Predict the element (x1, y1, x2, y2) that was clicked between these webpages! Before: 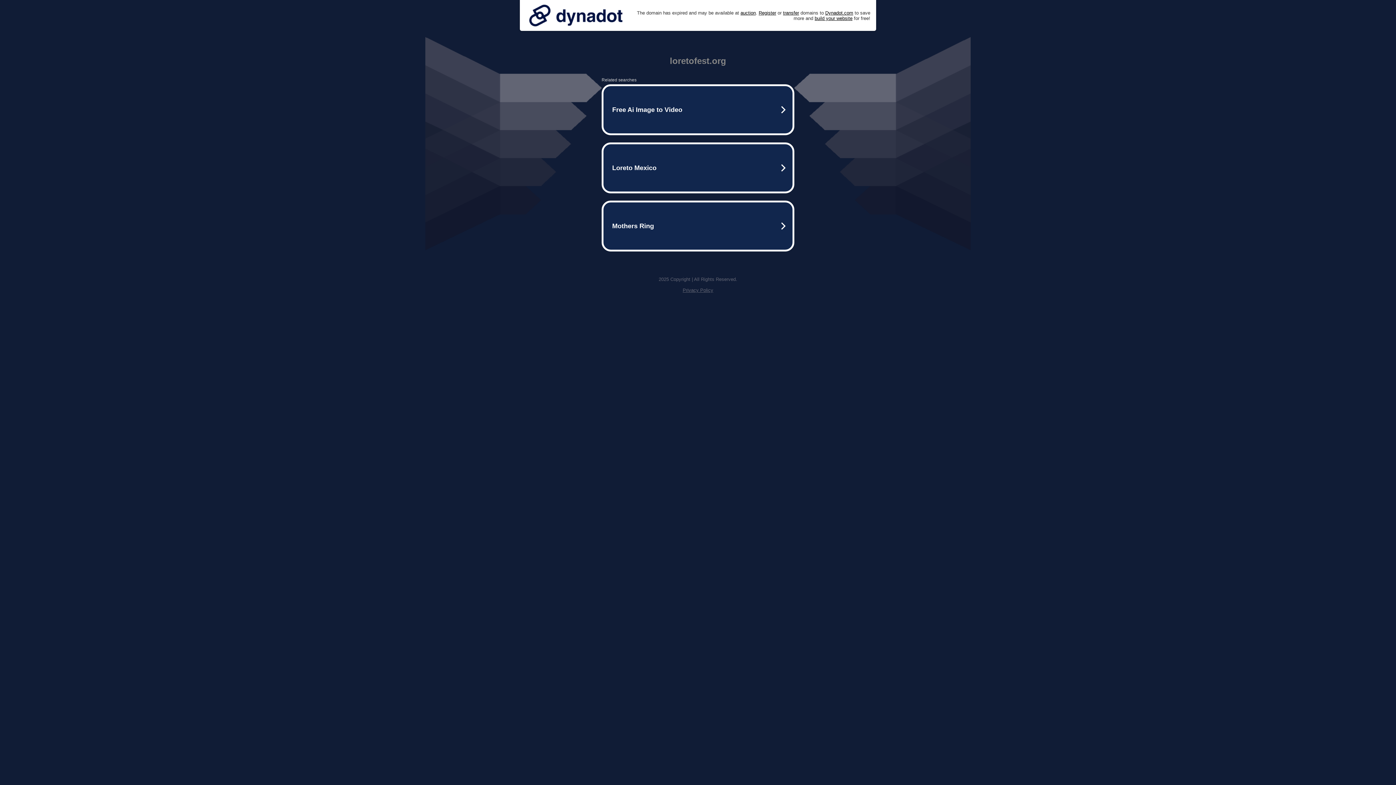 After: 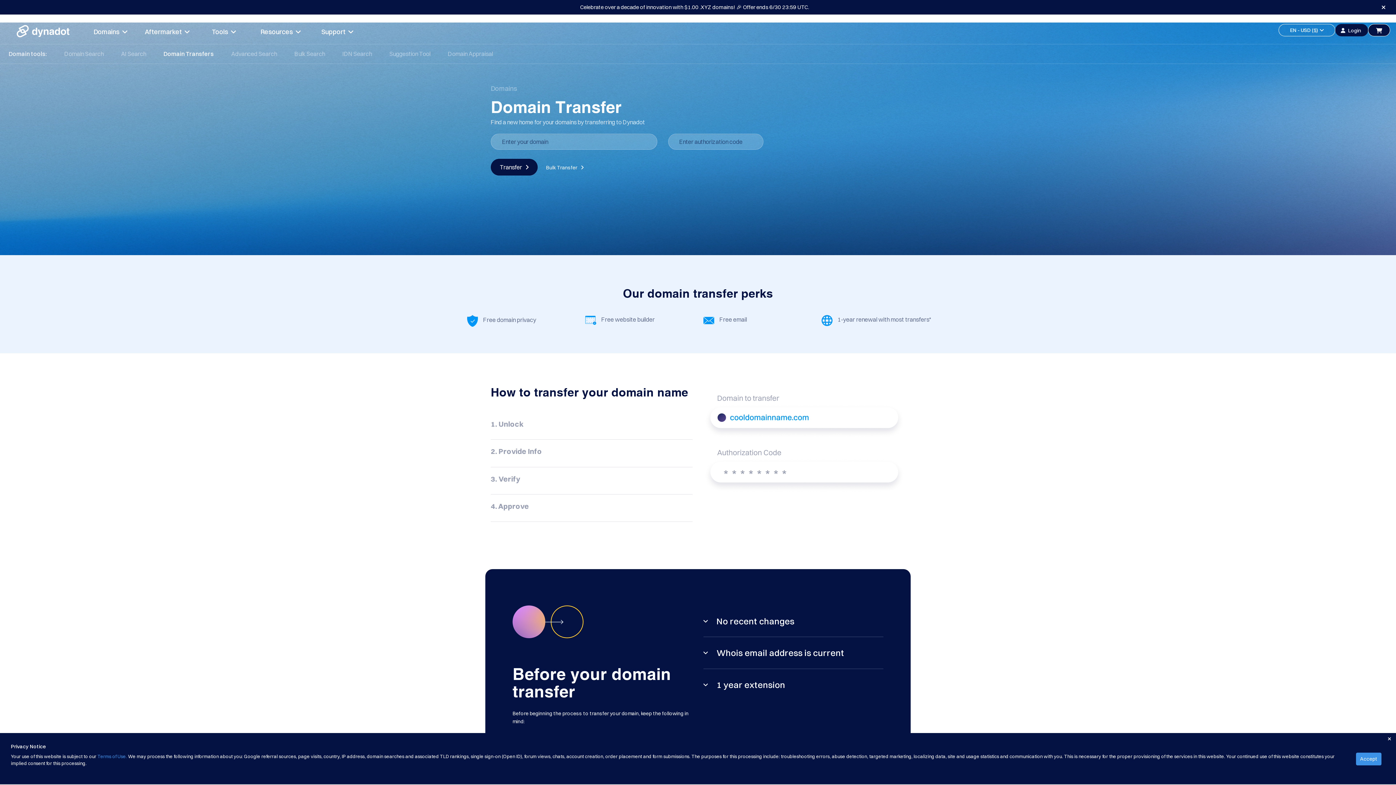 Action: label: transfer bbox: (783, 10, 799, 15)